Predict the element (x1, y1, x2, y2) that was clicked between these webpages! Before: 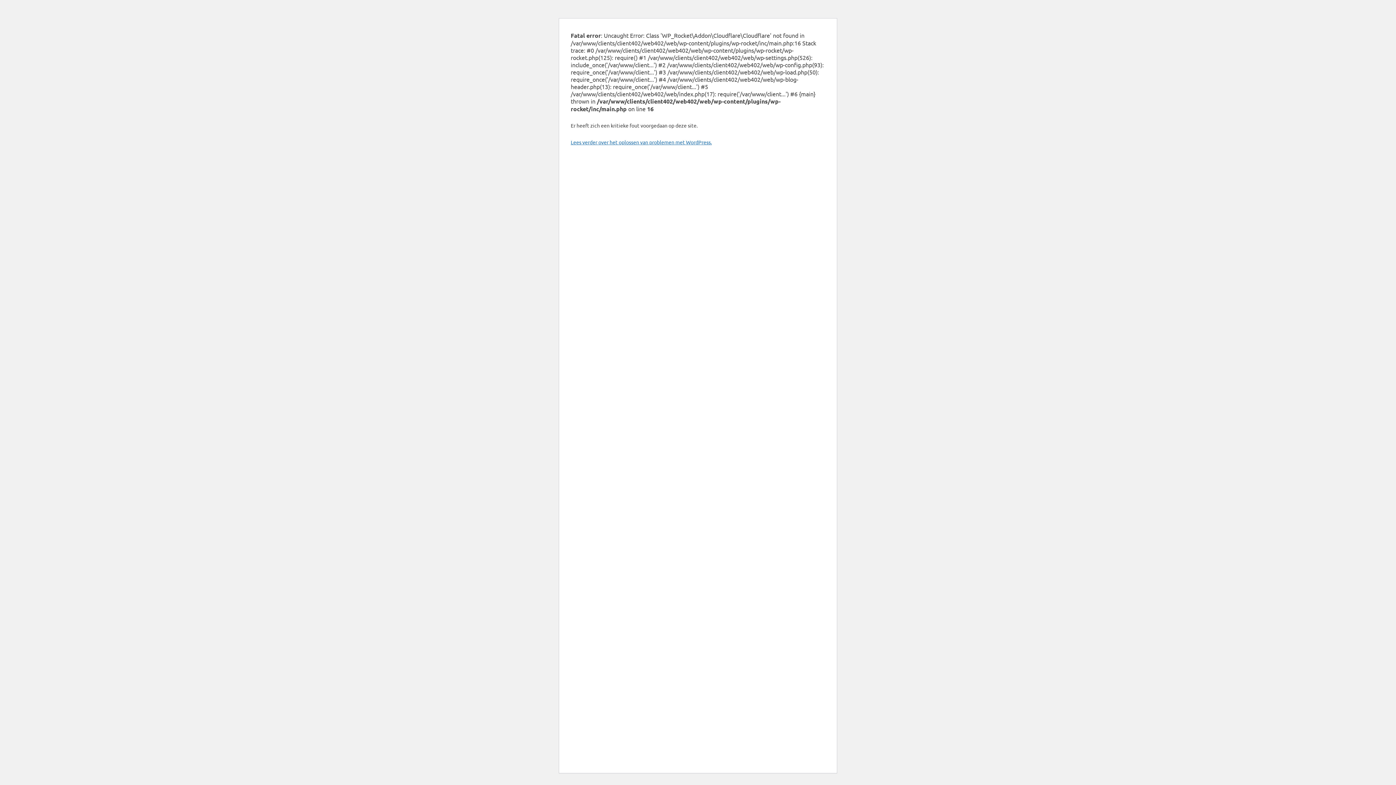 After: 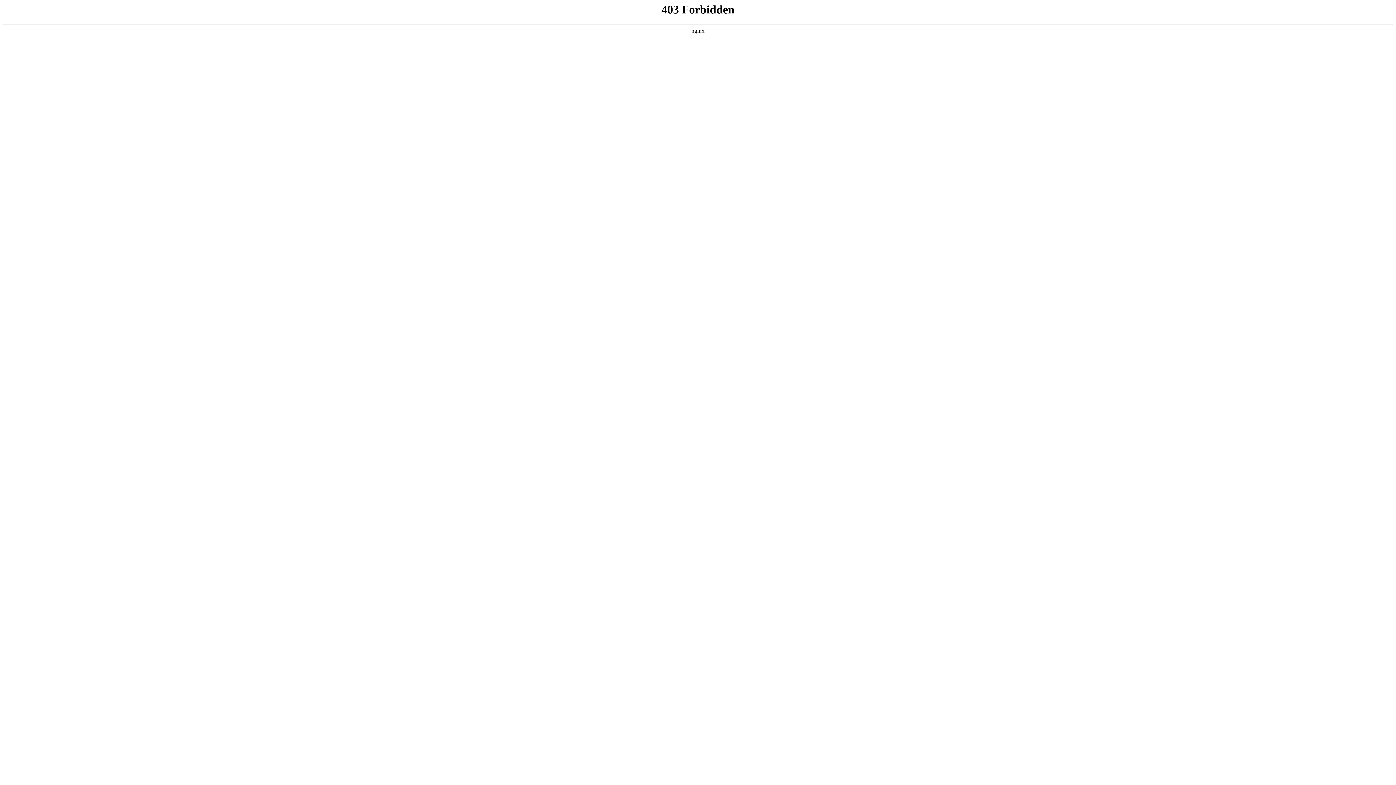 Action: label: Lees verder over het oplossen van problemen met WordPress. bbox: (570, 138, 712, 145)